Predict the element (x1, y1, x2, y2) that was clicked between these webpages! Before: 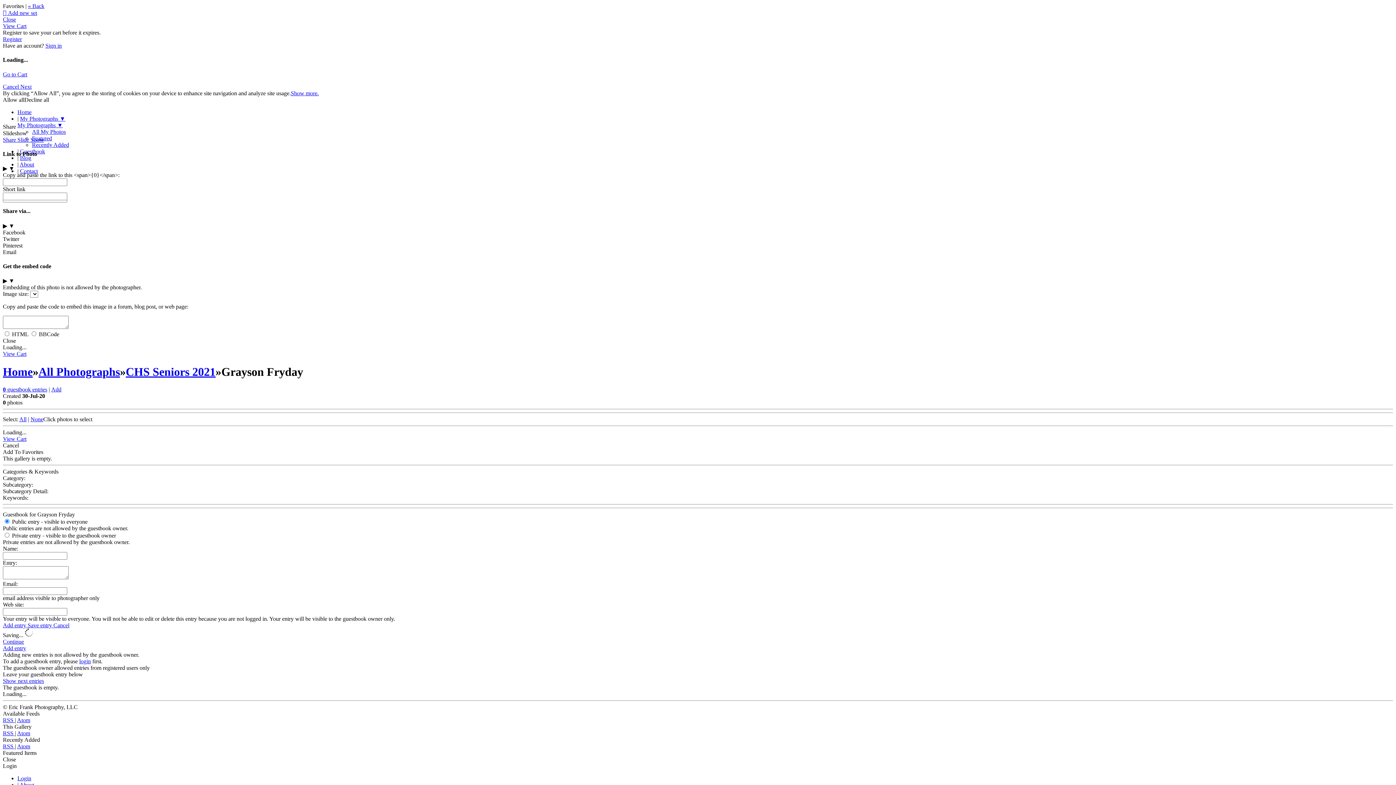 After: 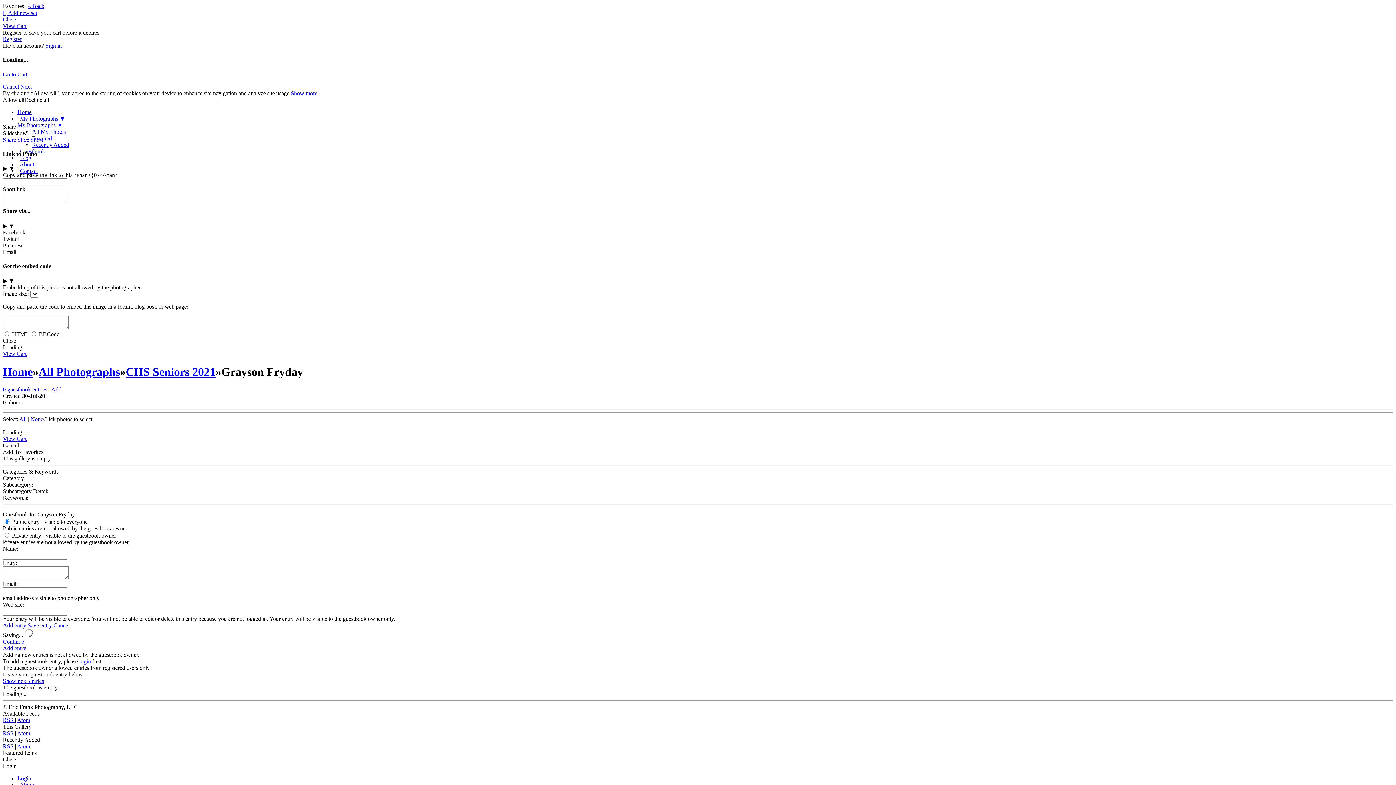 Action: label: Allow all bbox: (2, 96, 24, 102)